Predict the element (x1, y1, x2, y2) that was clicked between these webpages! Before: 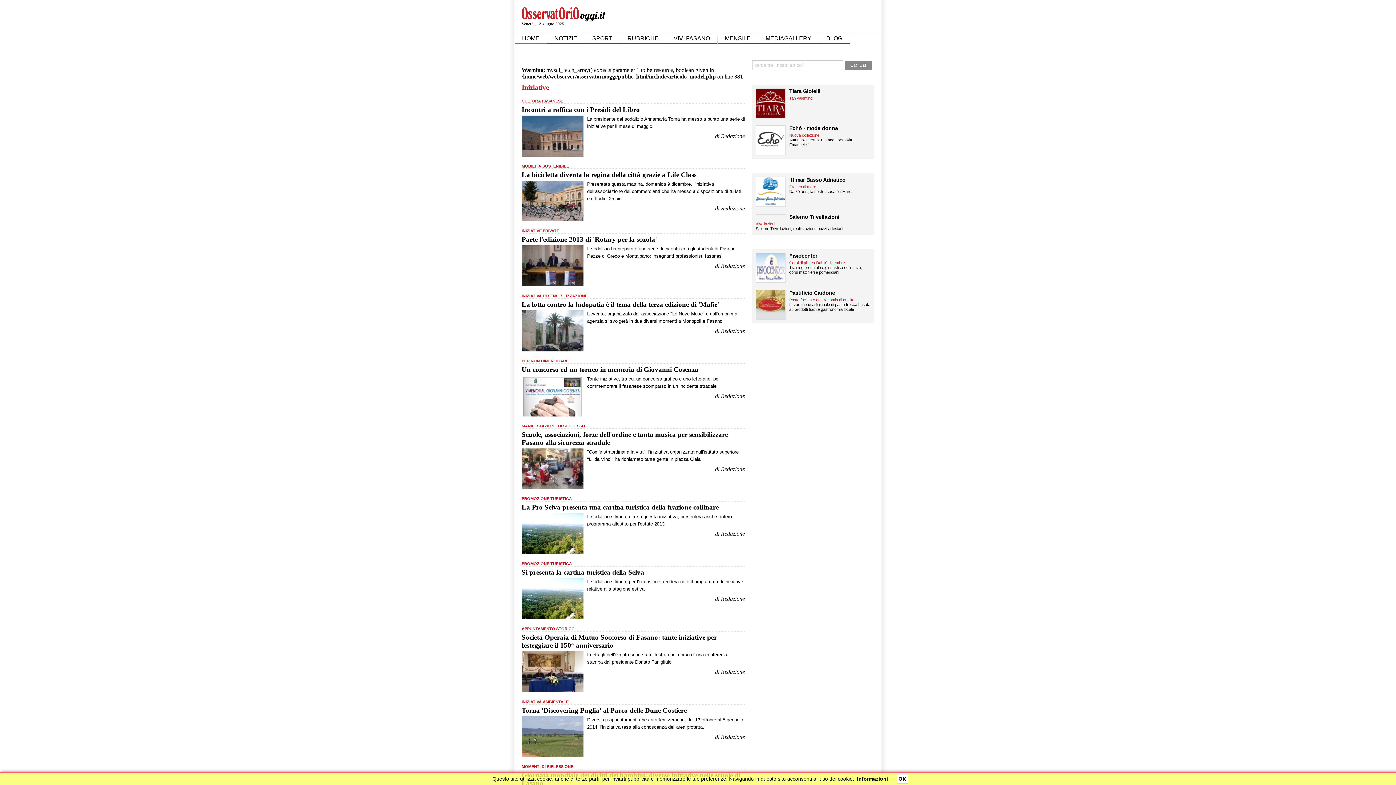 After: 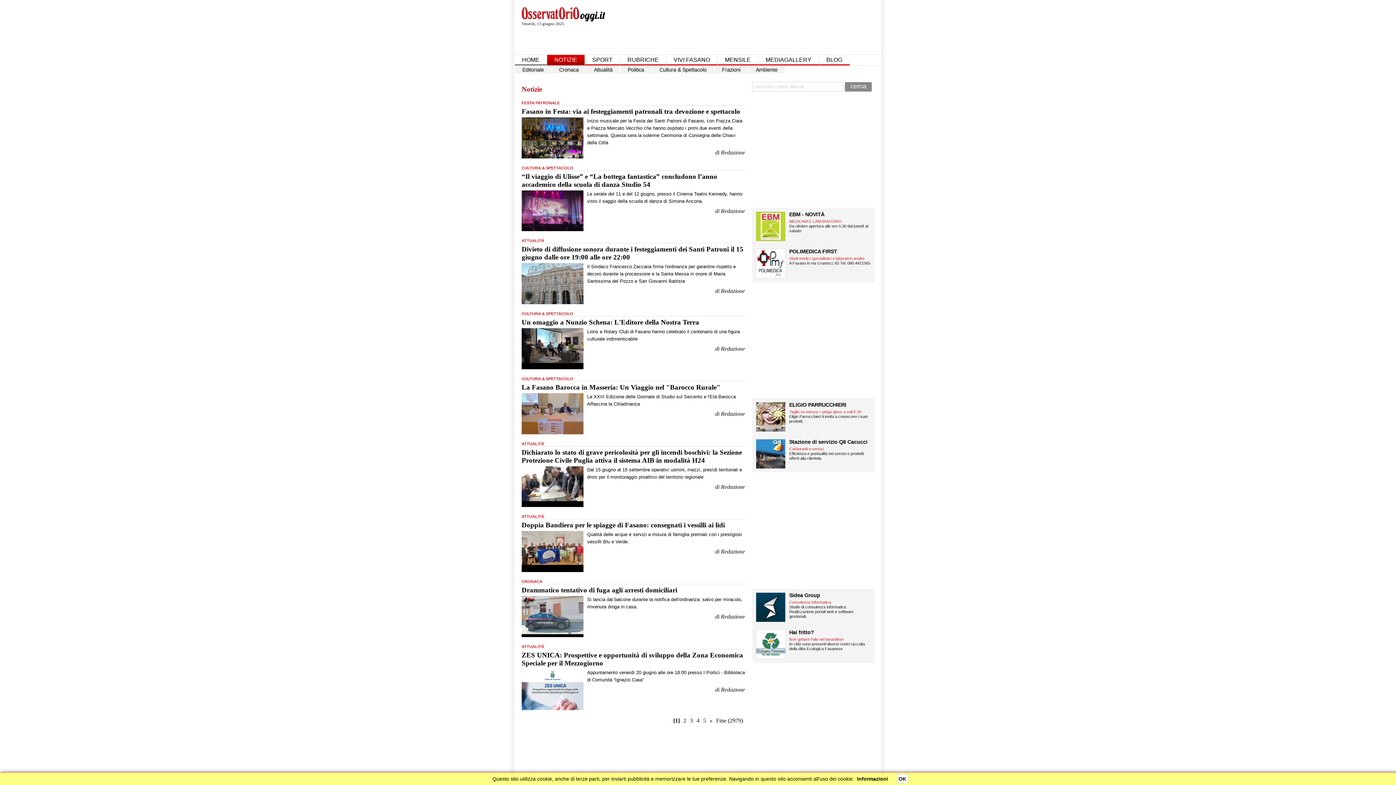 Action: bbox: (547, 33, 584, 44) label: NOTIZIE